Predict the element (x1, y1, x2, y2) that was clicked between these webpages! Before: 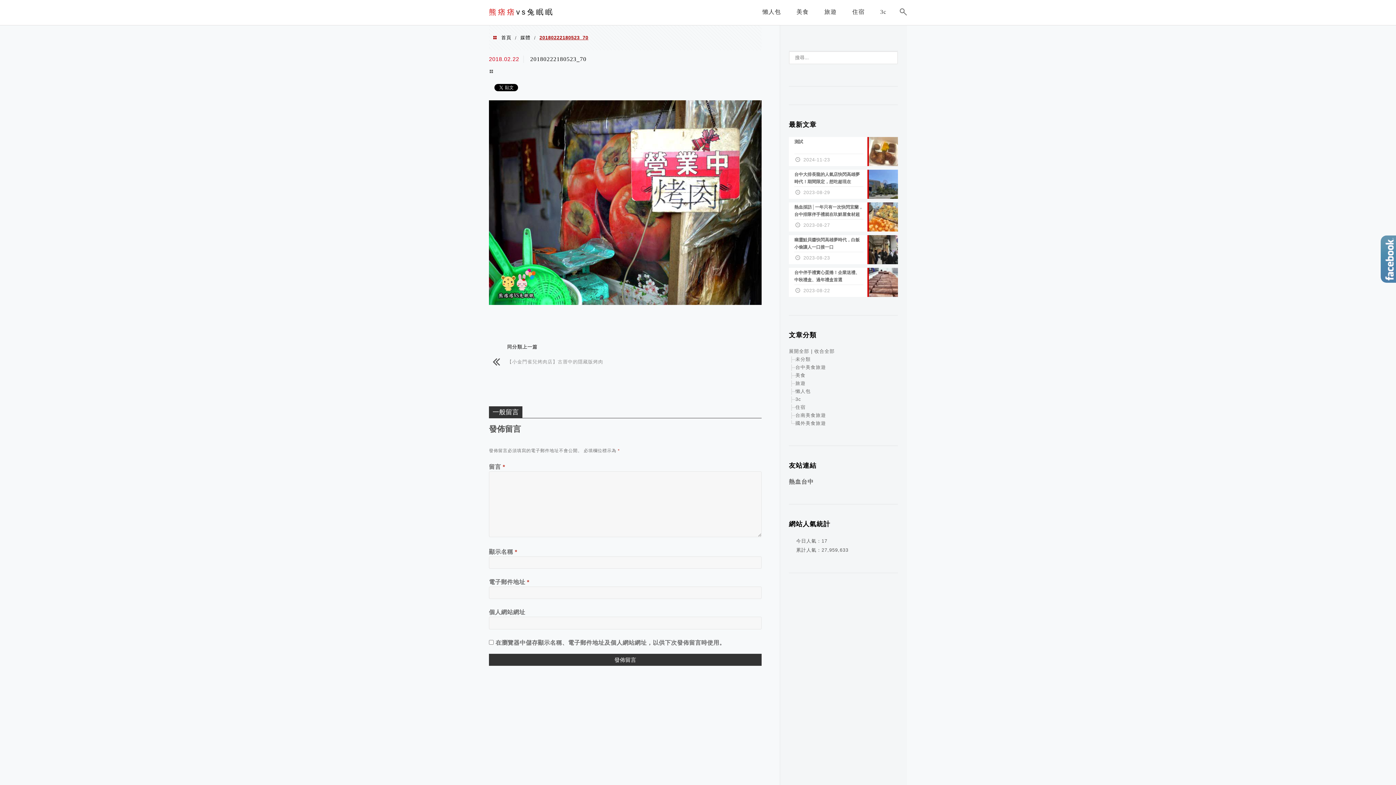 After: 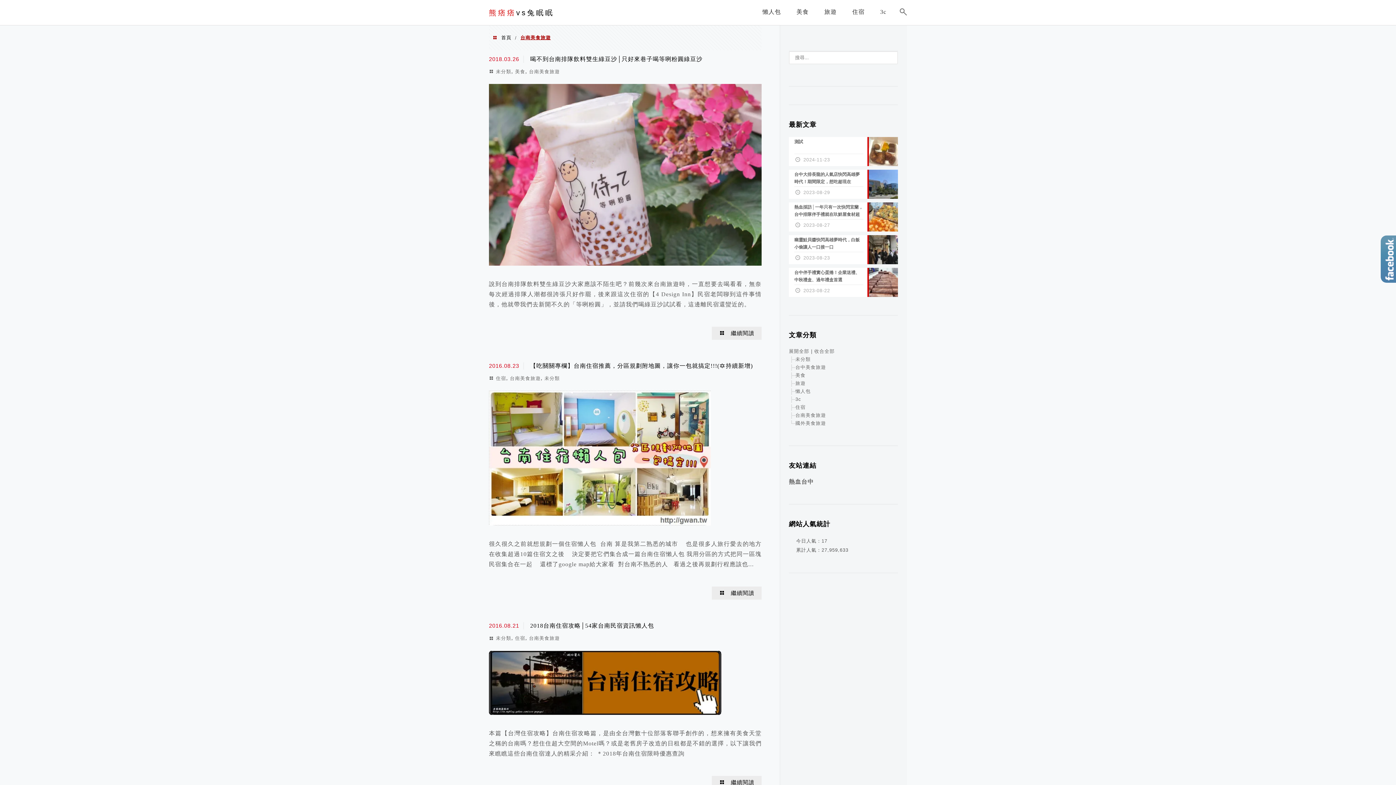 Action: label: 台南美食旅遊 bbox: (795, 412, 826, 418)